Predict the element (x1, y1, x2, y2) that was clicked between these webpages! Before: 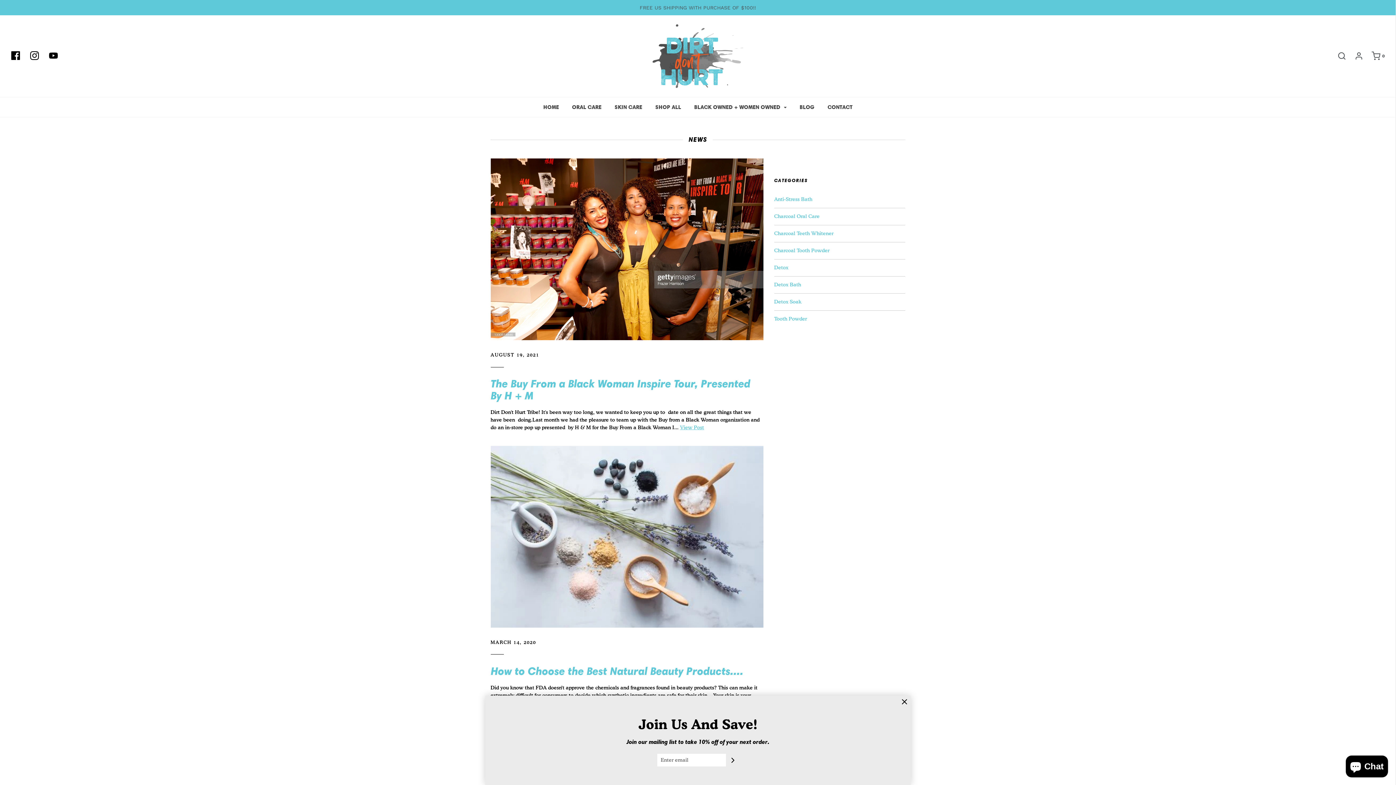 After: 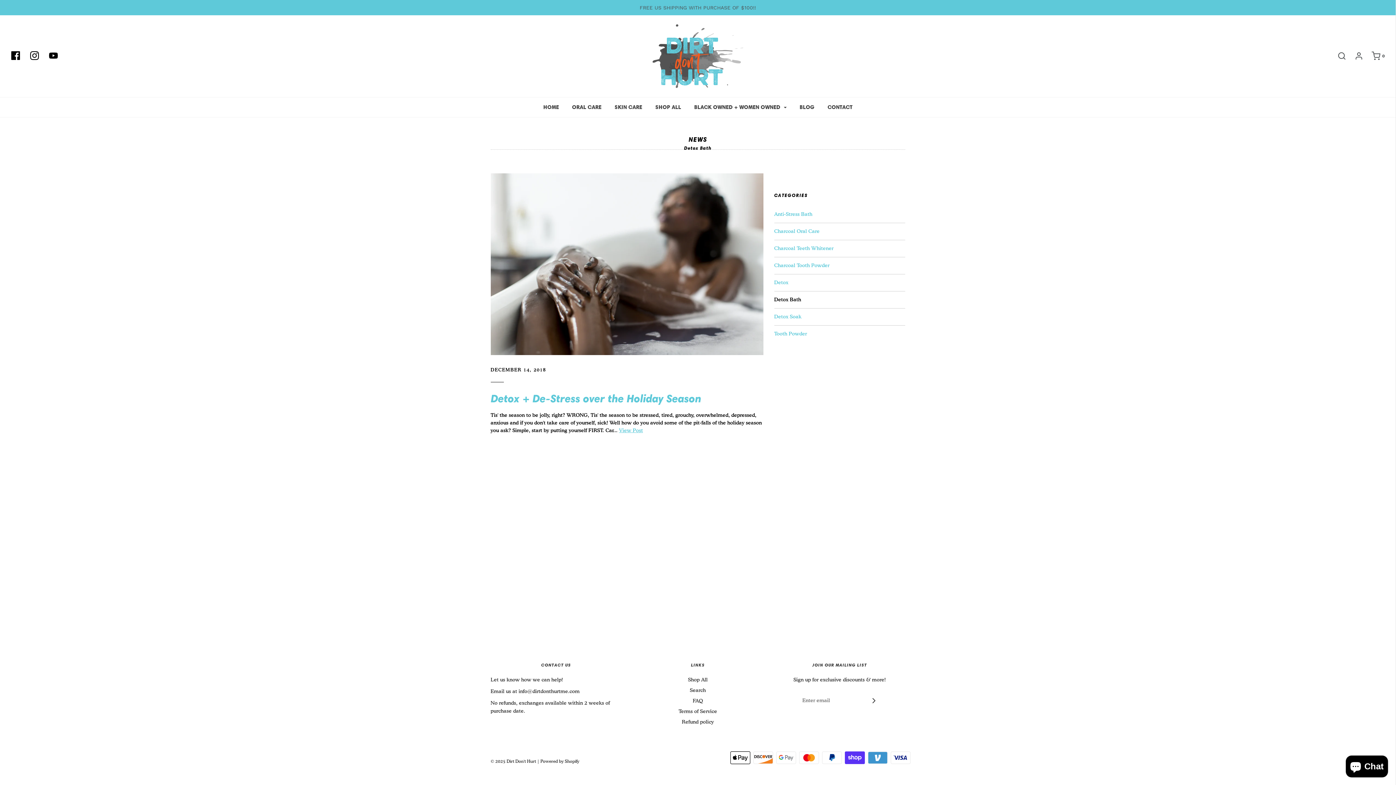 Action: label: Detox Bath bbox: (774, 281, 801, 288)